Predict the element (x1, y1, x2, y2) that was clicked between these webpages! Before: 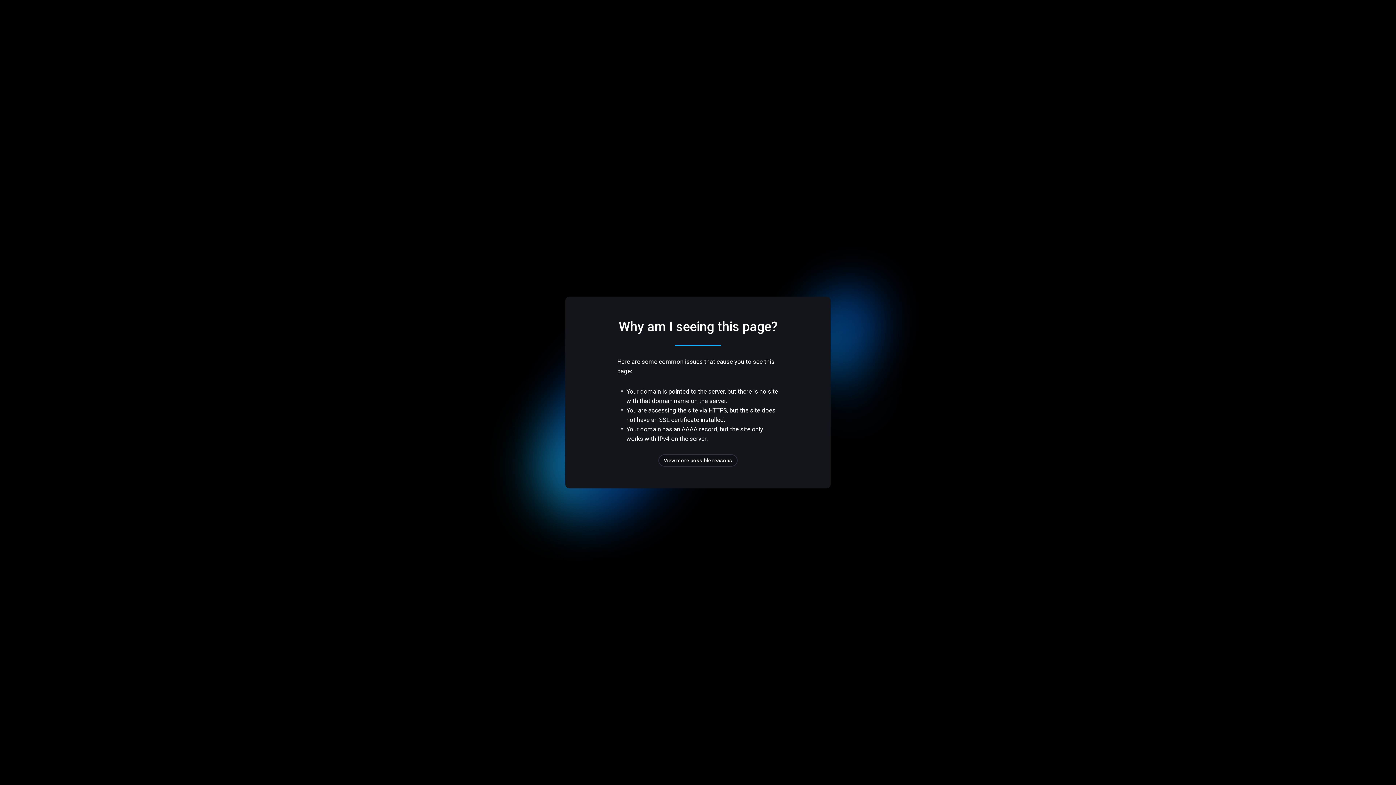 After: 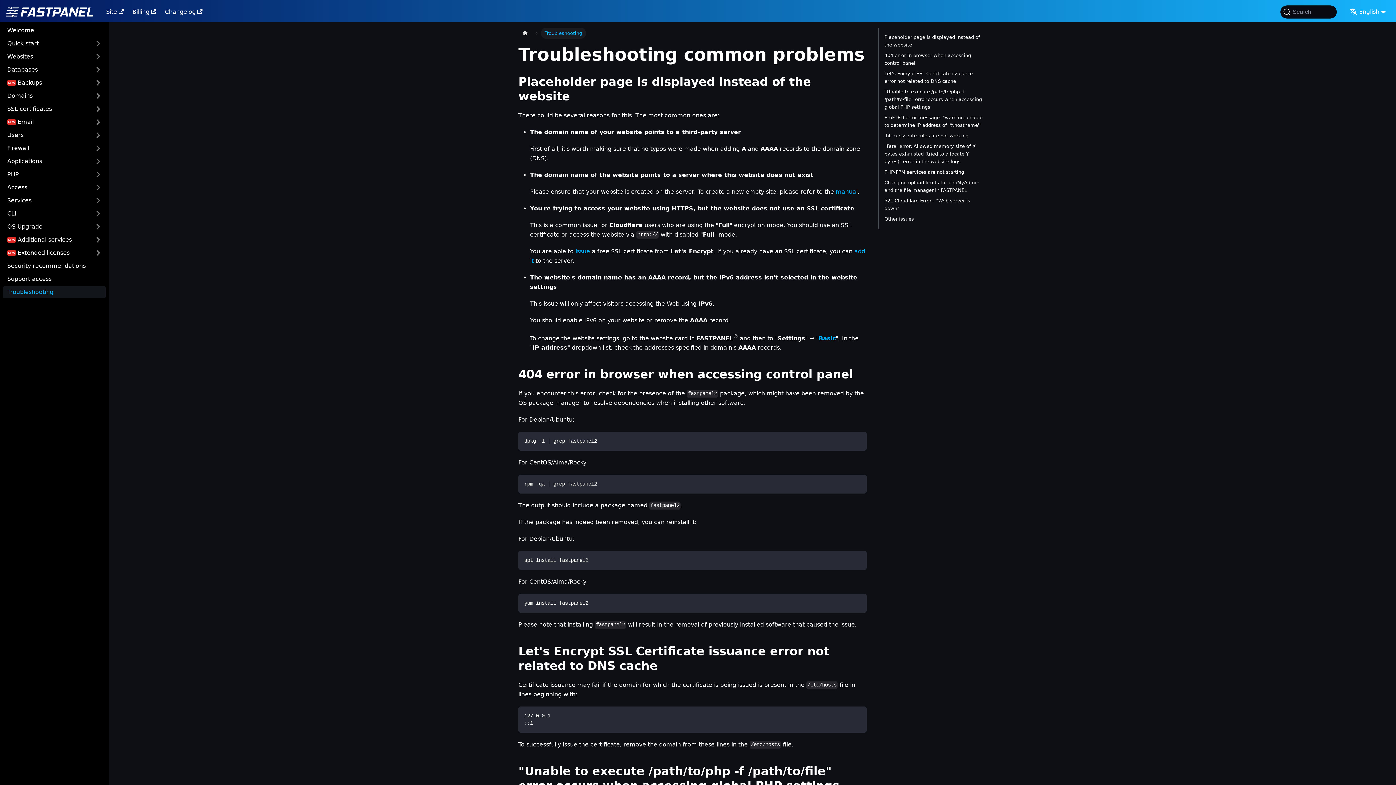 Action: label: View more possible reasons bbox: (658, 454, 737, 466)